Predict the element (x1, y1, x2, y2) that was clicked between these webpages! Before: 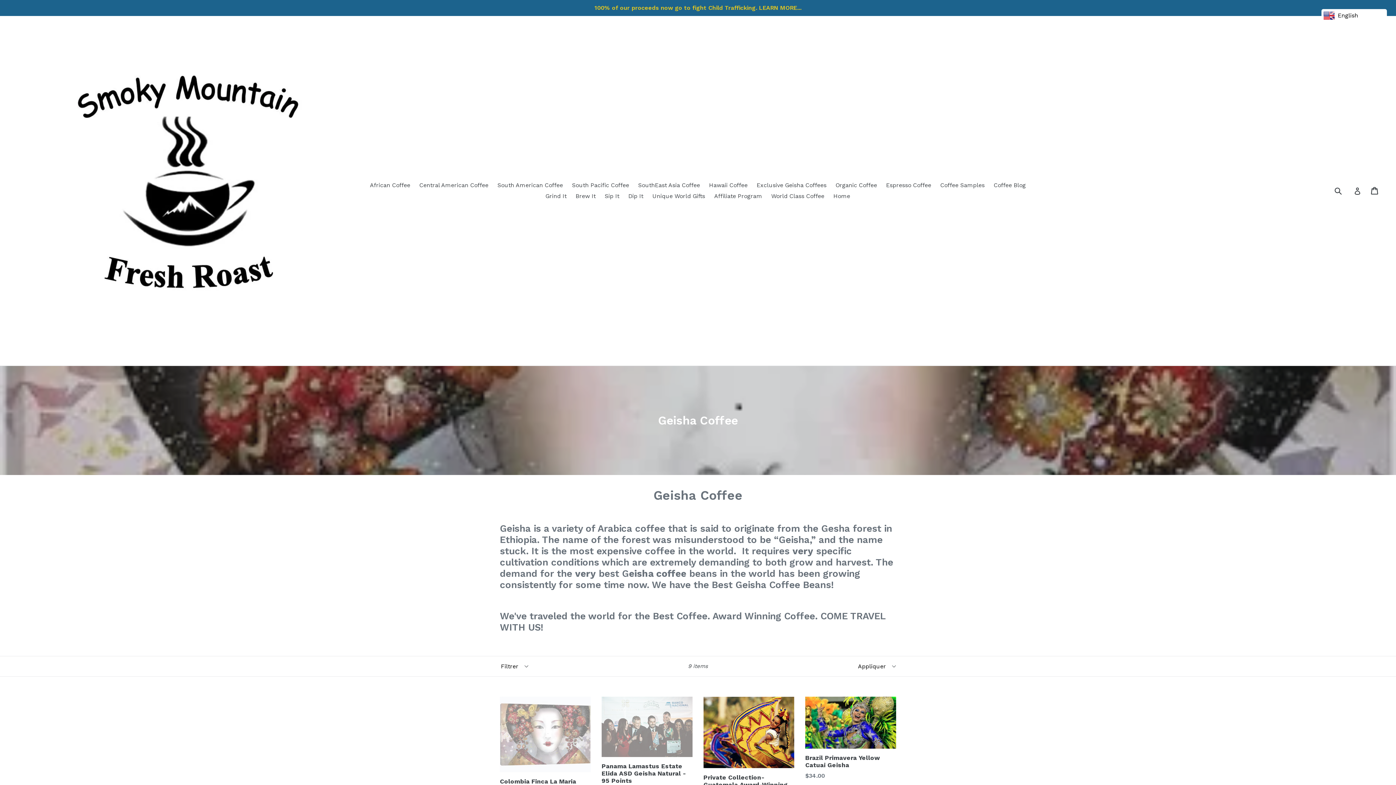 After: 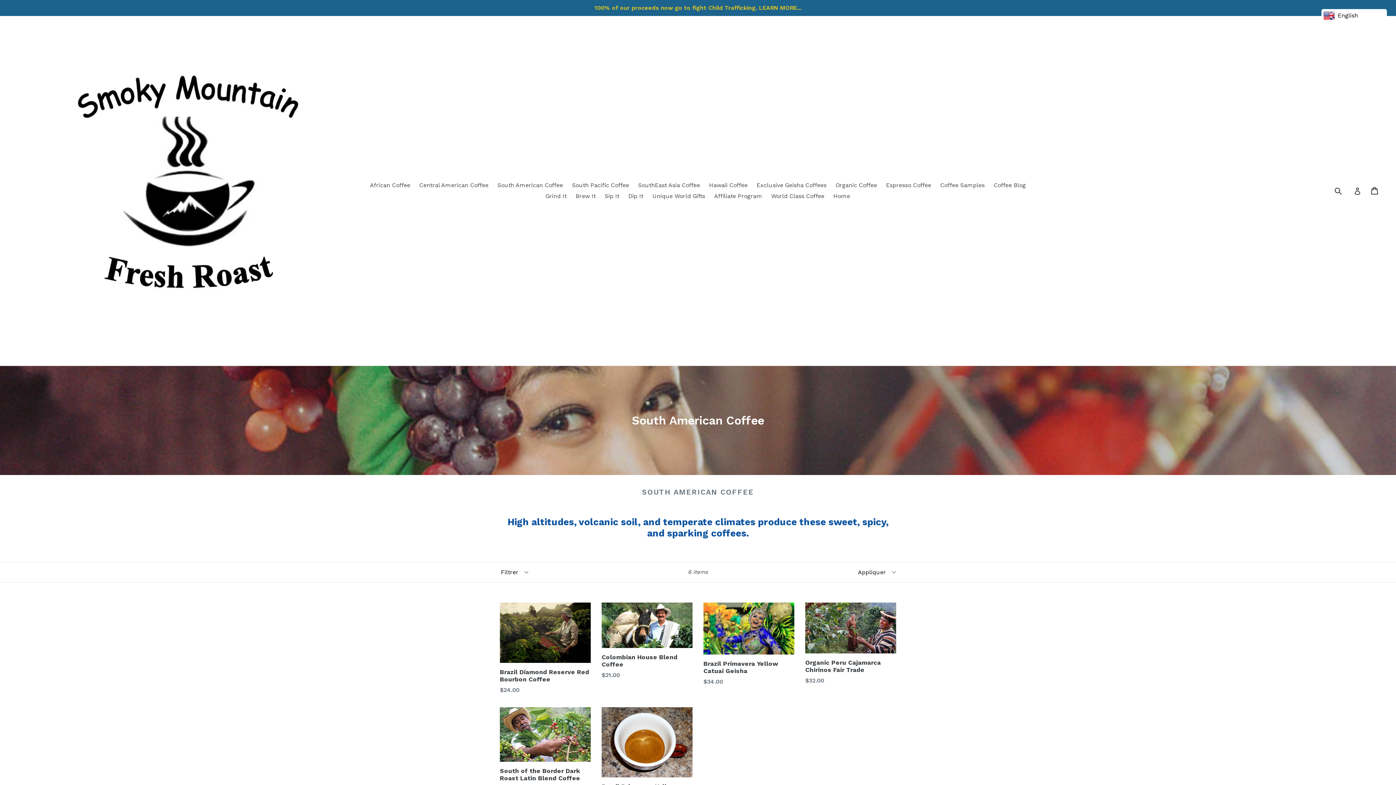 Action: bbox: (494, 180, 566, 190) label: South American Coffee